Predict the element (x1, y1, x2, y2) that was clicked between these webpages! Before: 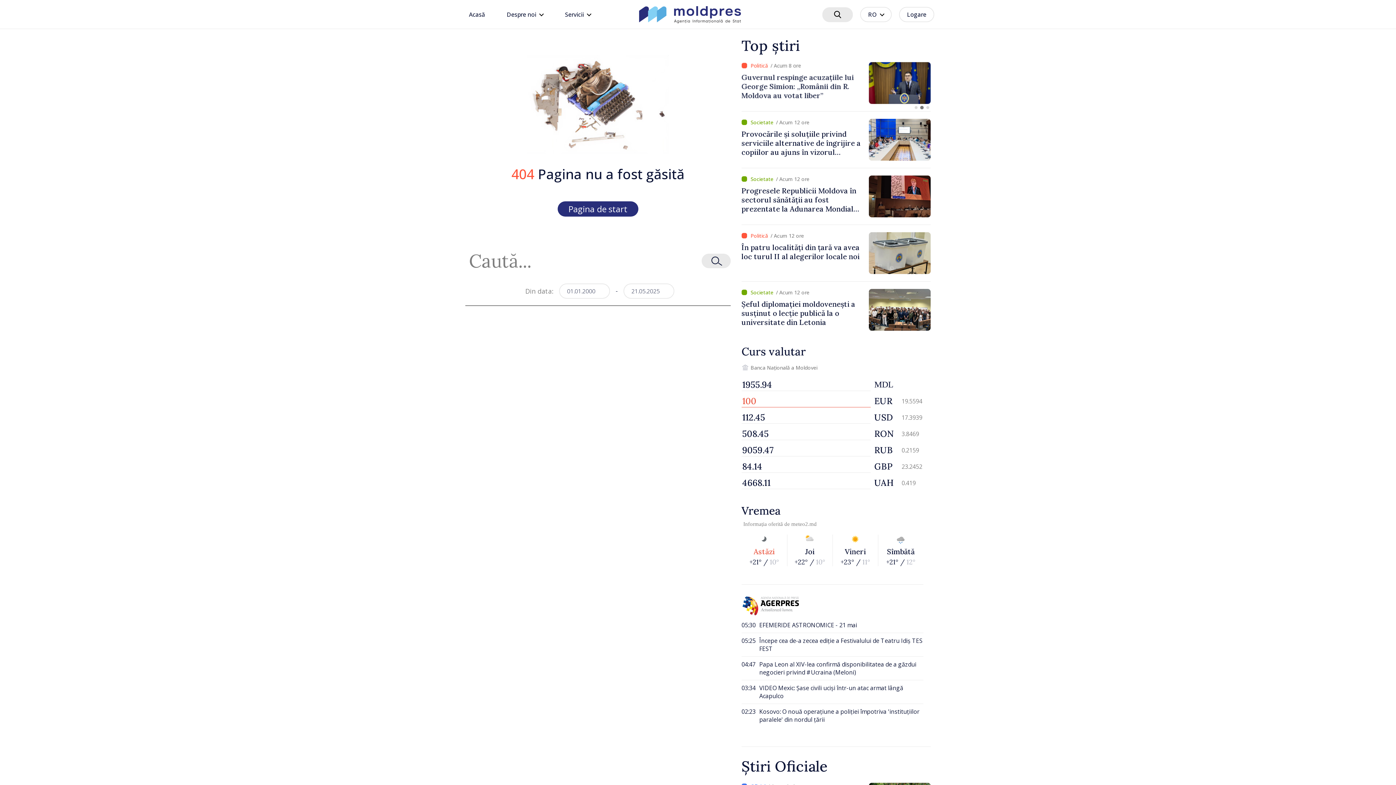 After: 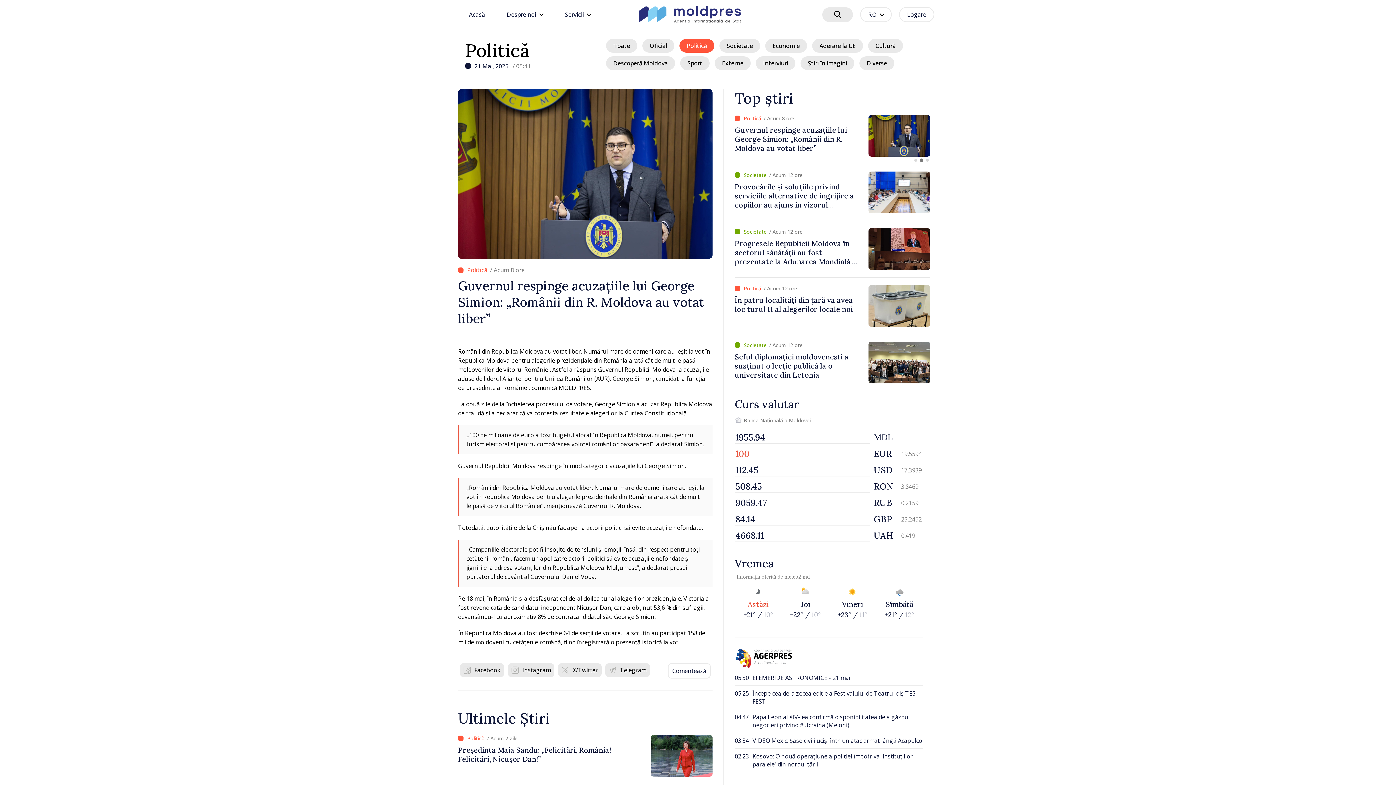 Action: label: 2 / 3 bbox: (741, 54, 930, 111)